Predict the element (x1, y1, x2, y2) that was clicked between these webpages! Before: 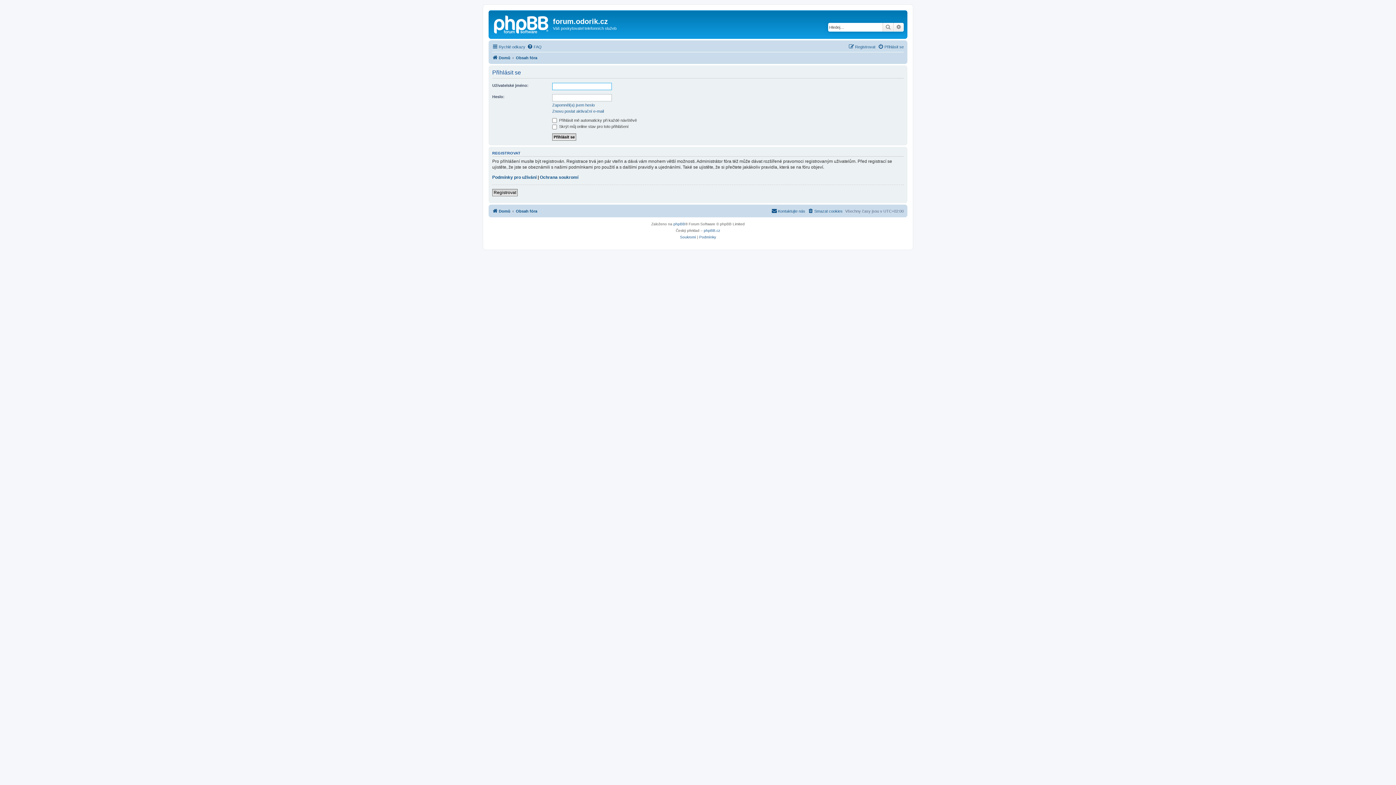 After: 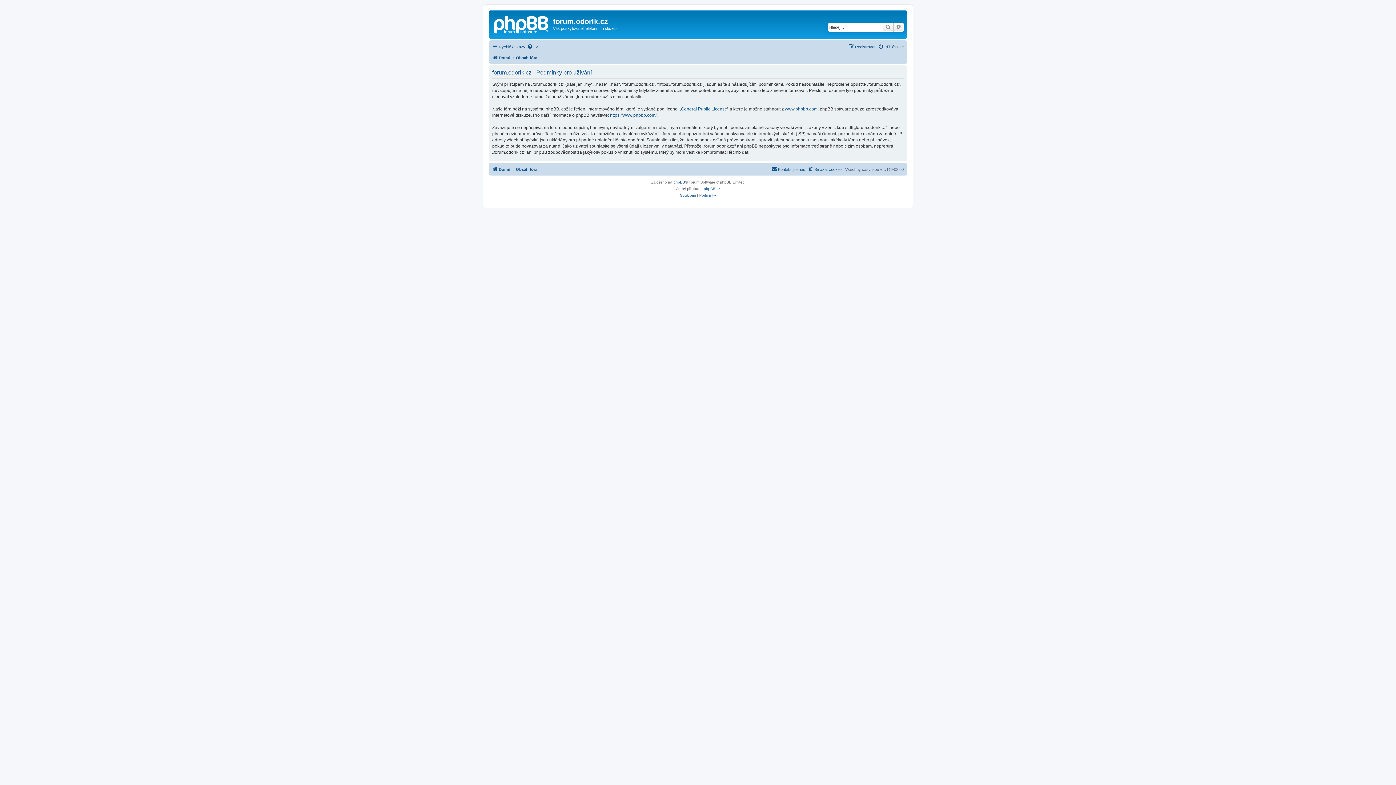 Action: bbox: (699, 234, 716, 240) label: Podmínky